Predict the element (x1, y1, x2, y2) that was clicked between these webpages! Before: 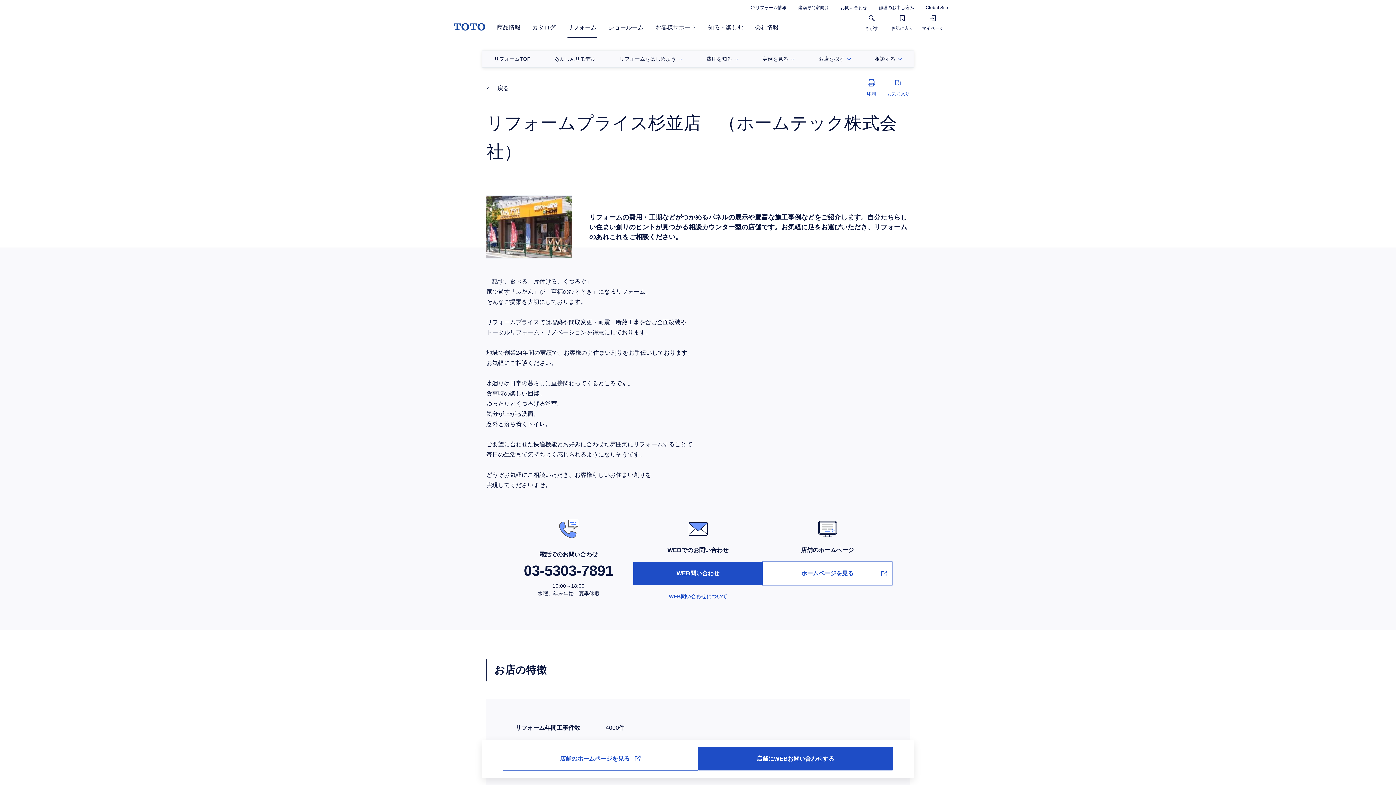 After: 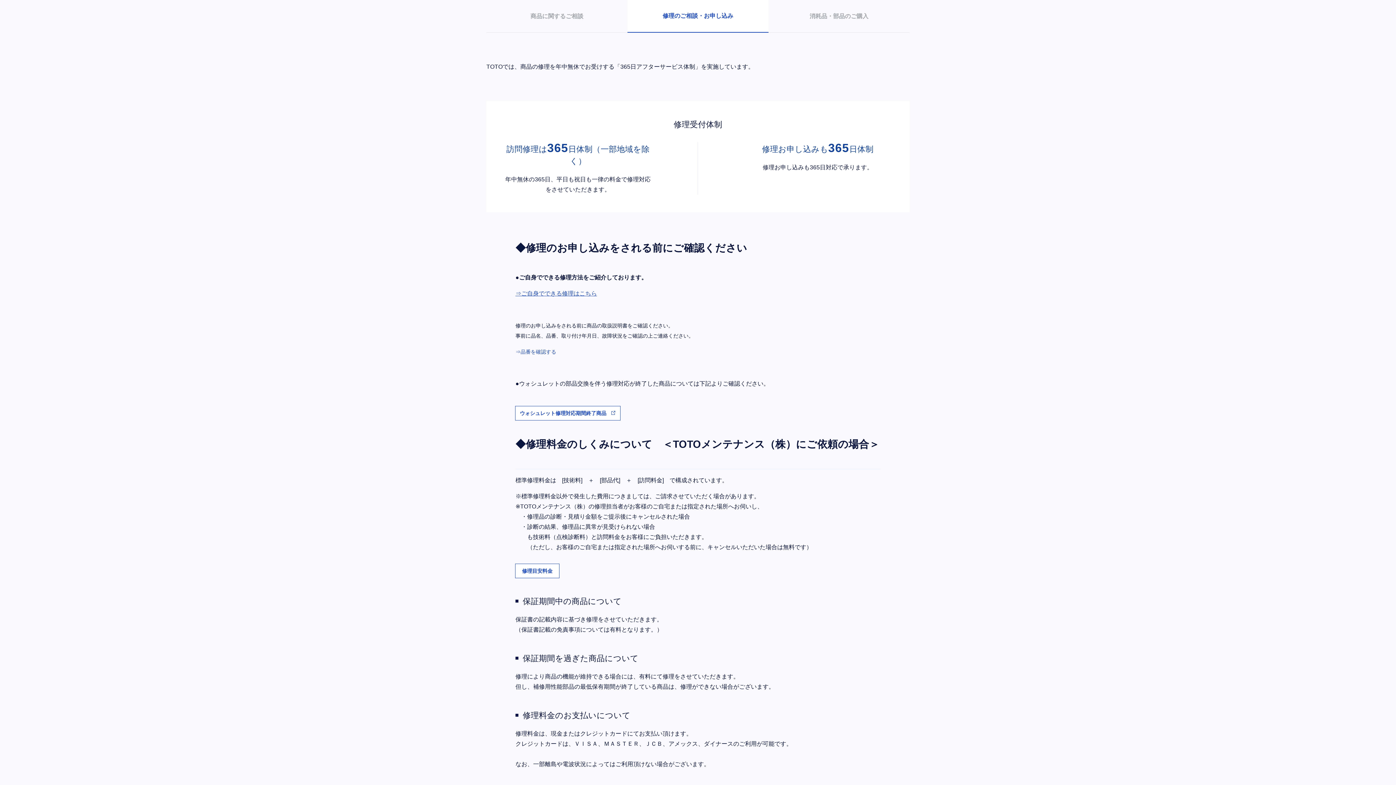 Action: bbox: (879, 5, 914, 10) label: 修理のお申し込み